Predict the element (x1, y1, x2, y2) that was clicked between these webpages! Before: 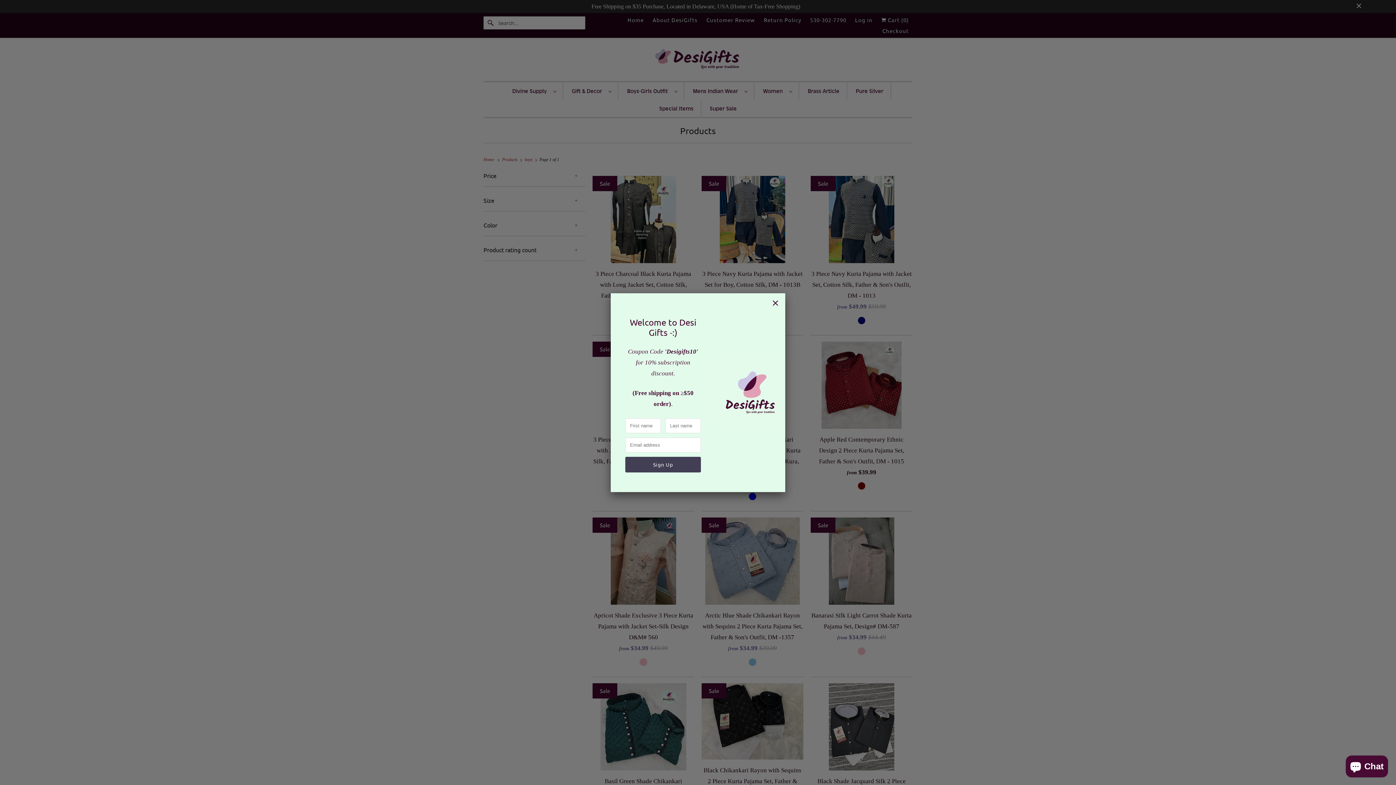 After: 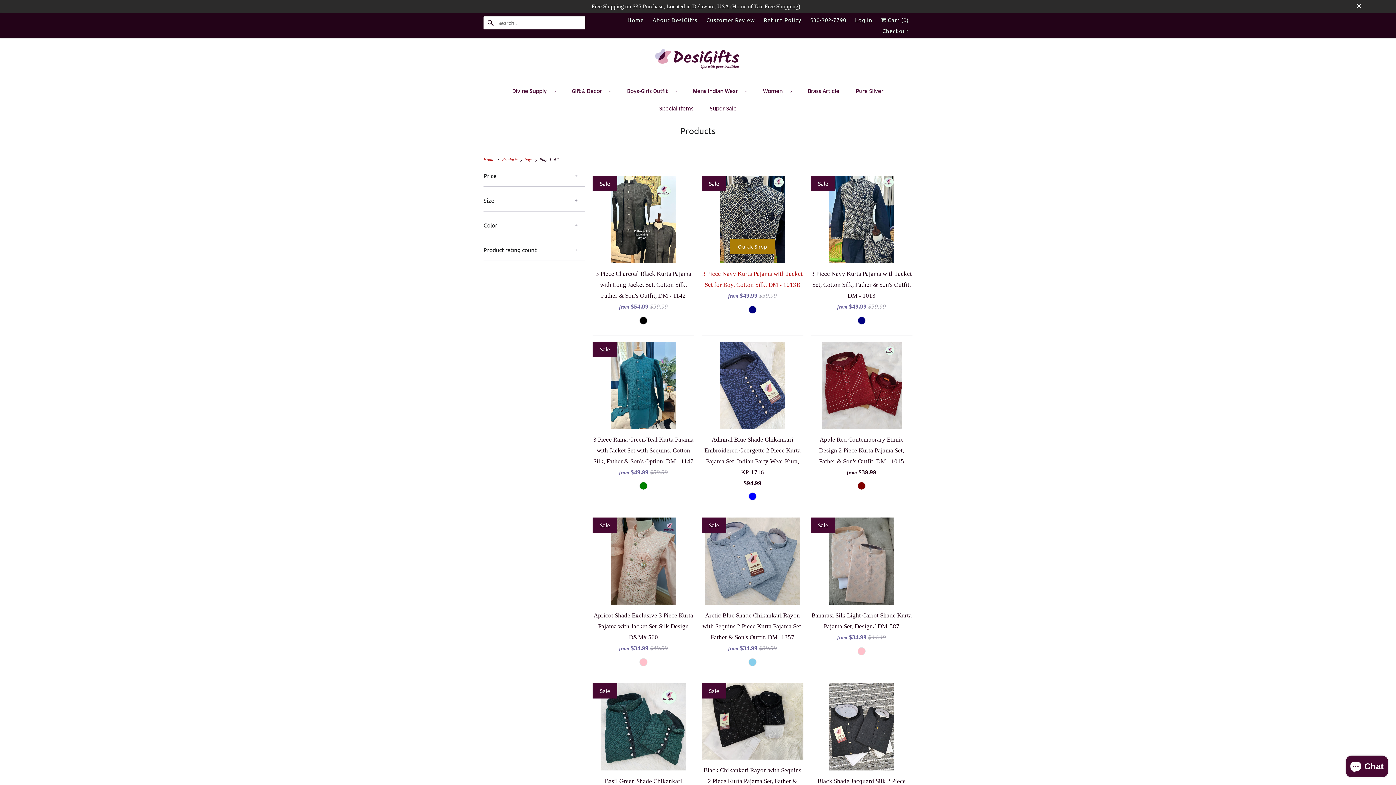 Action: bbox: (767, 295, 783, 311)